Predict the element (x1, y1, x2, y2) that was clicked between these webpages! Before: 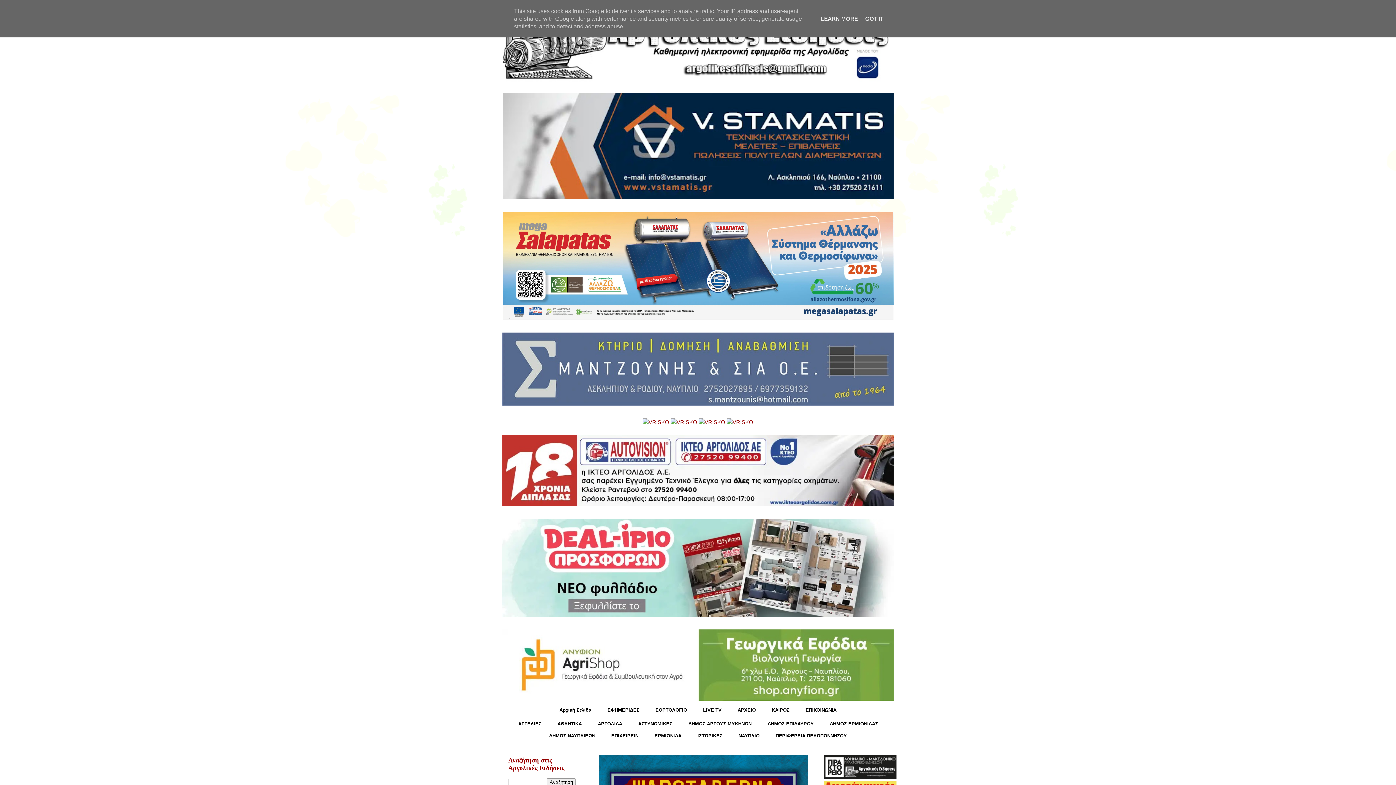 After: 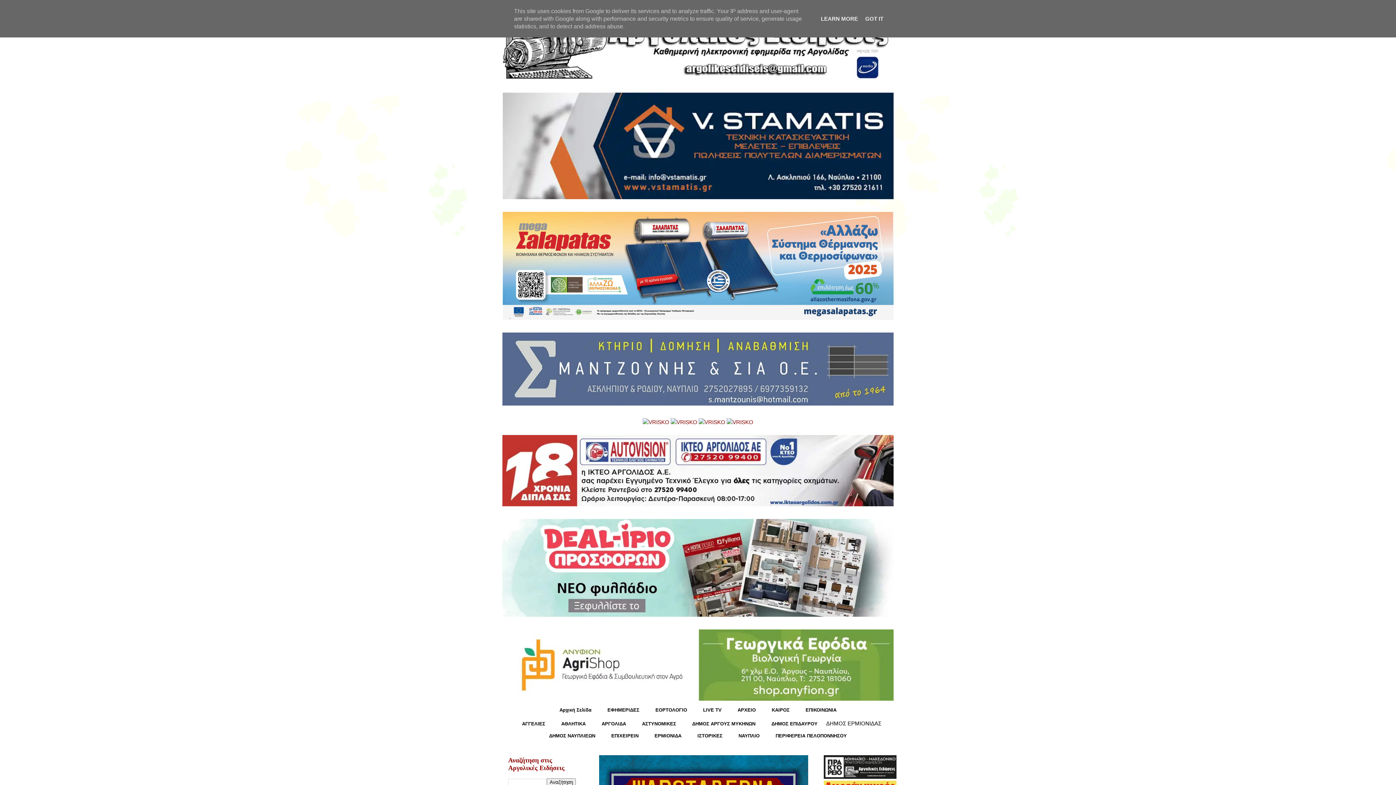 Action: label: ΔΗΜΟΣ ΕΡΜΙΟΝΙΔΑΣ bbox: (822, 718, 885, 730)